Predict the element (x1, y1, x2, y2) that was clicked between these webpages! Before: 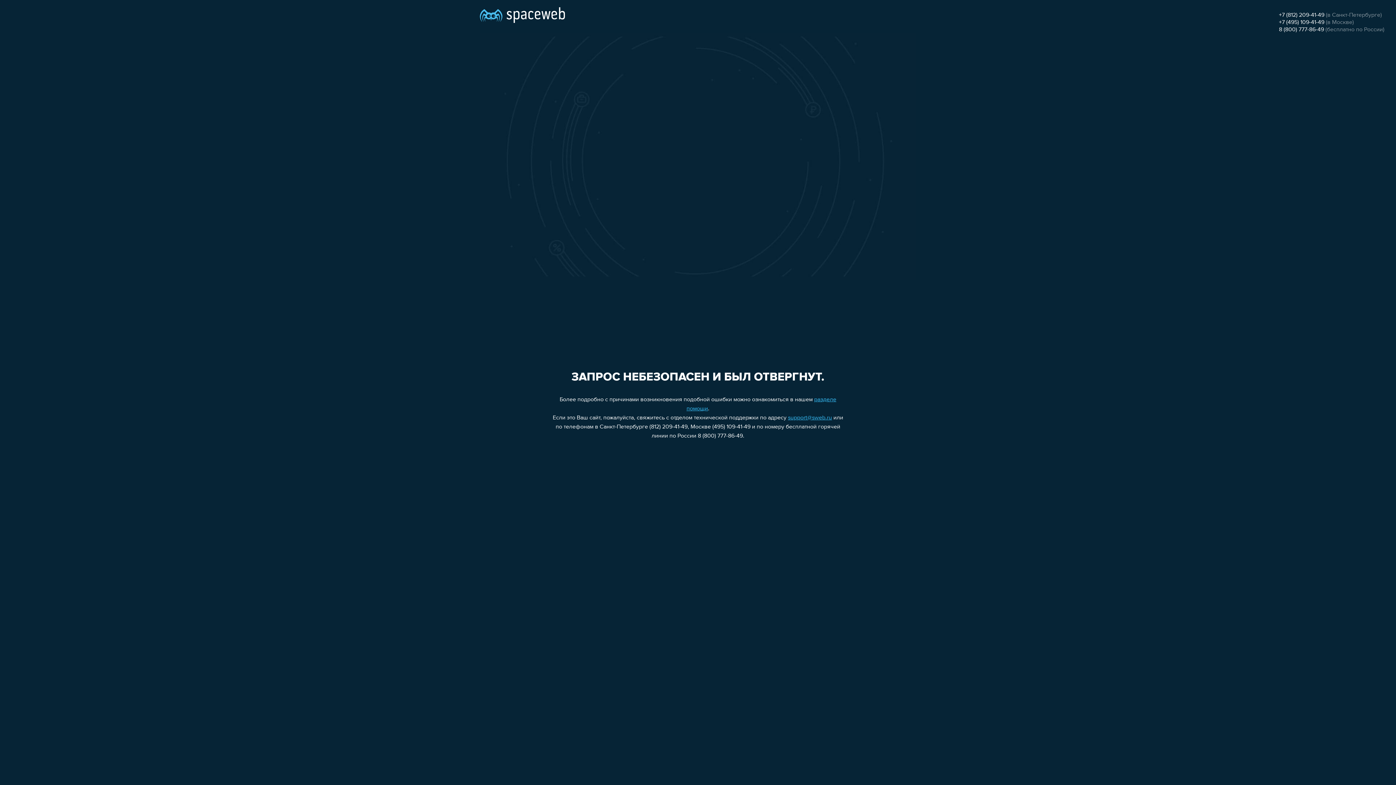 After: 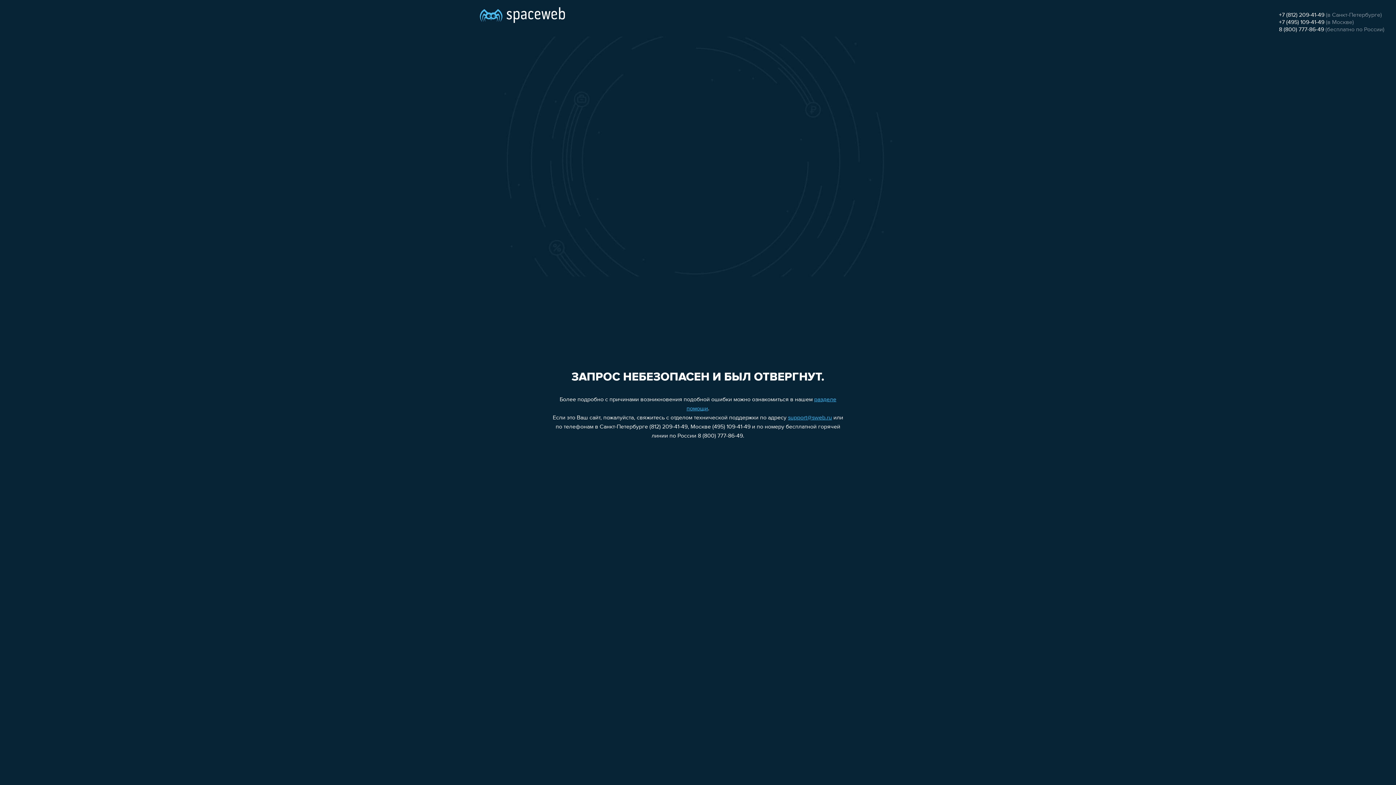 Action: bbox: (788, 415, 832, 421) label: support@sweb.ru